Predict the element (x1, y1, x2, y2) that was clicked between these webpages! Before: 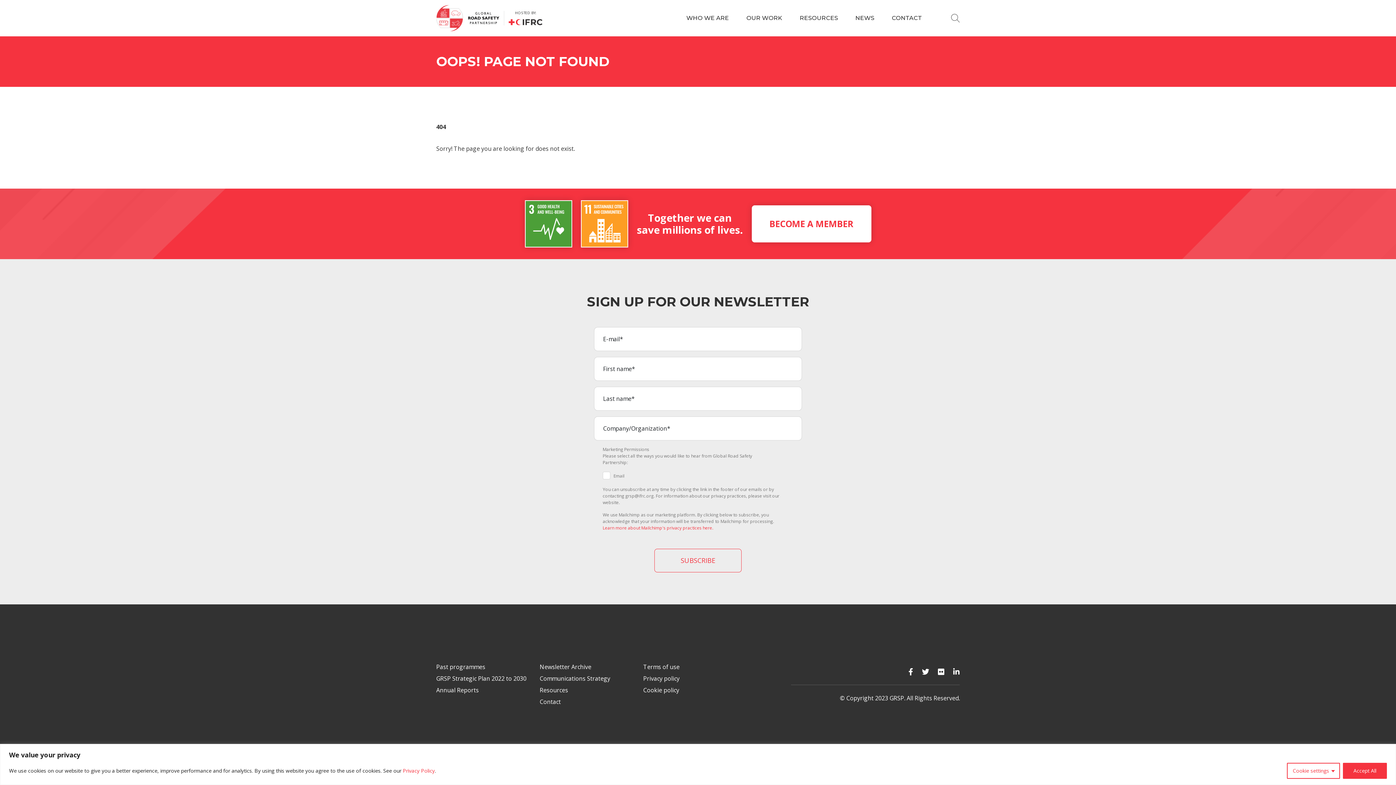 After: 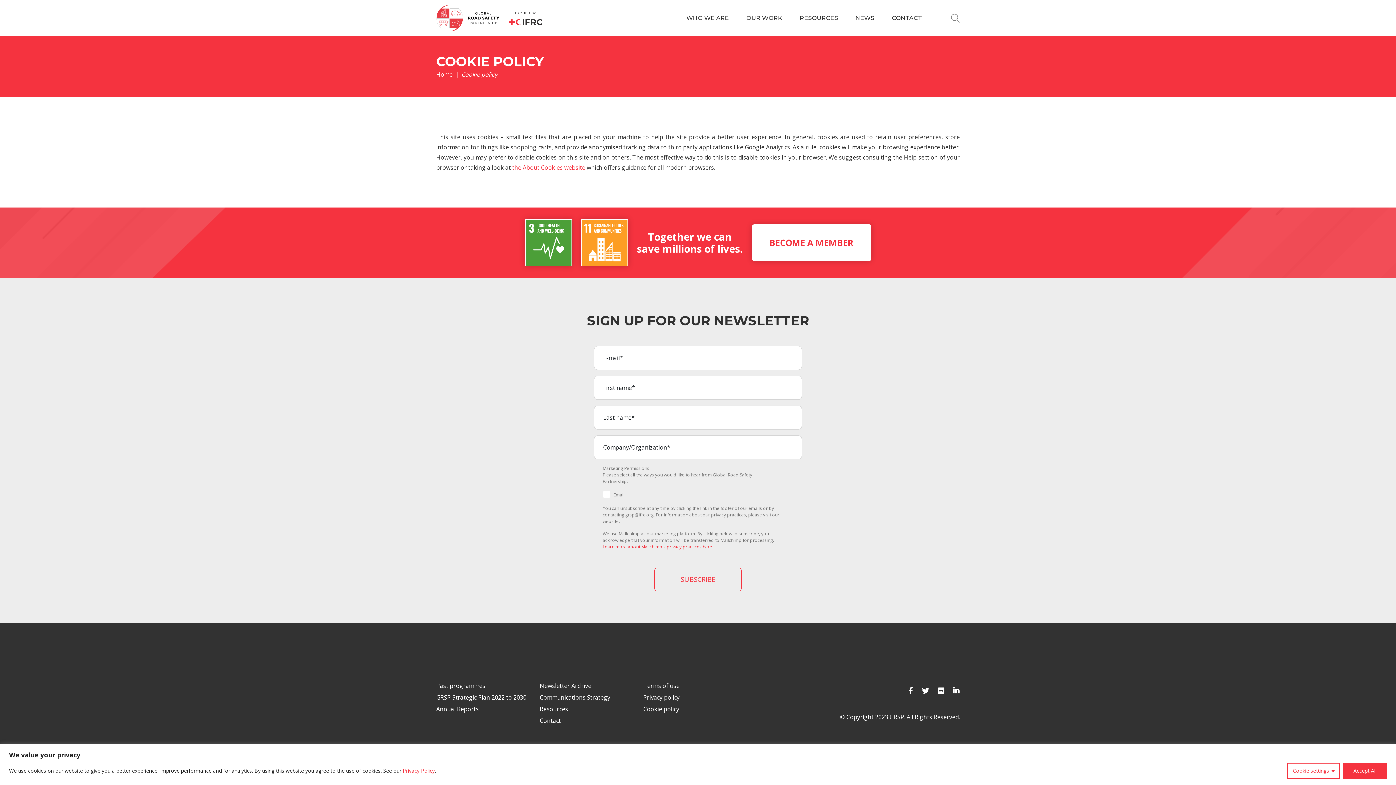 Action: bbox: (643, 686, 679, 694) label: Cookie policy